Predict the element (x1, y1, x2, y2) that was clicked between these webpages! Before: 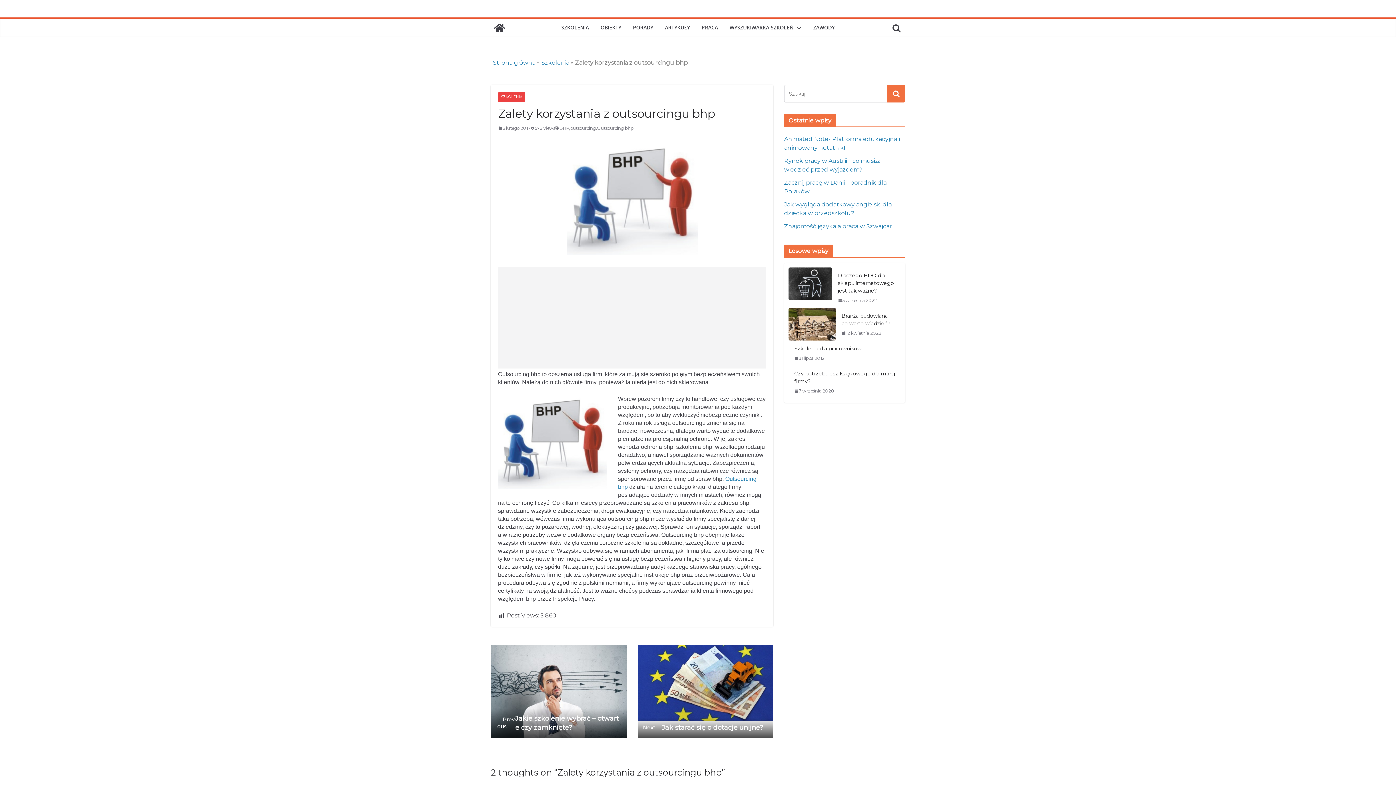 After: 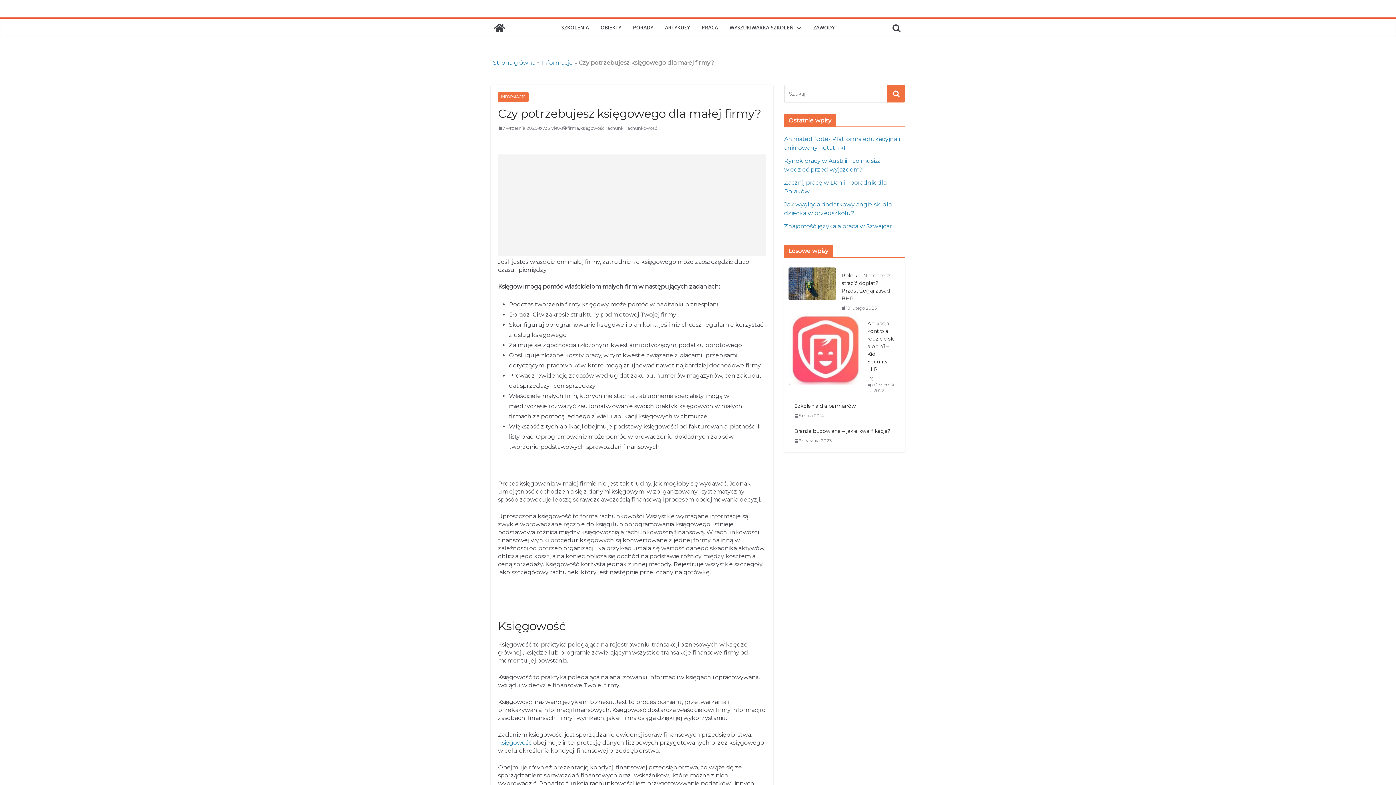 Action: label: Czy potrzebujesz księgowego dla małej firmy? bbox: (794, 370, 895, 385)